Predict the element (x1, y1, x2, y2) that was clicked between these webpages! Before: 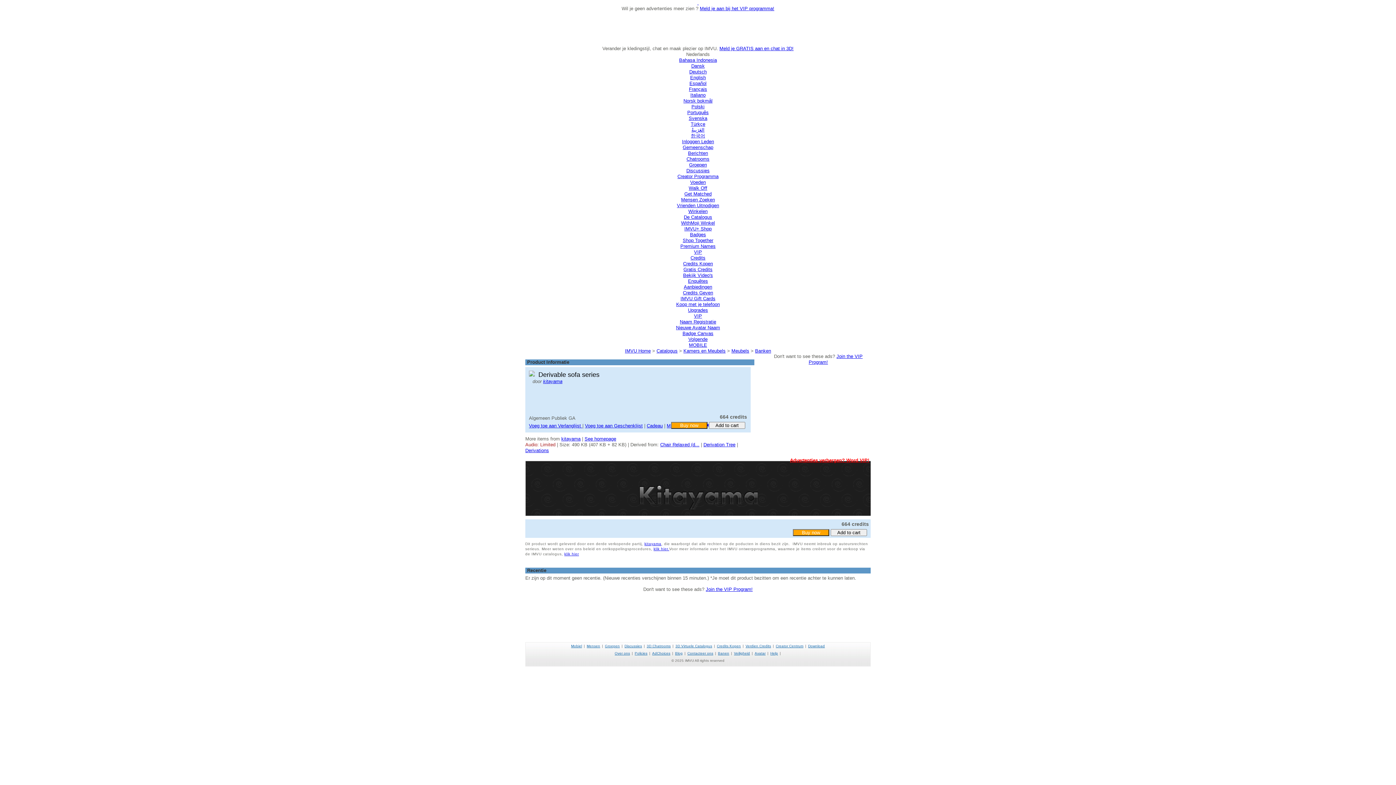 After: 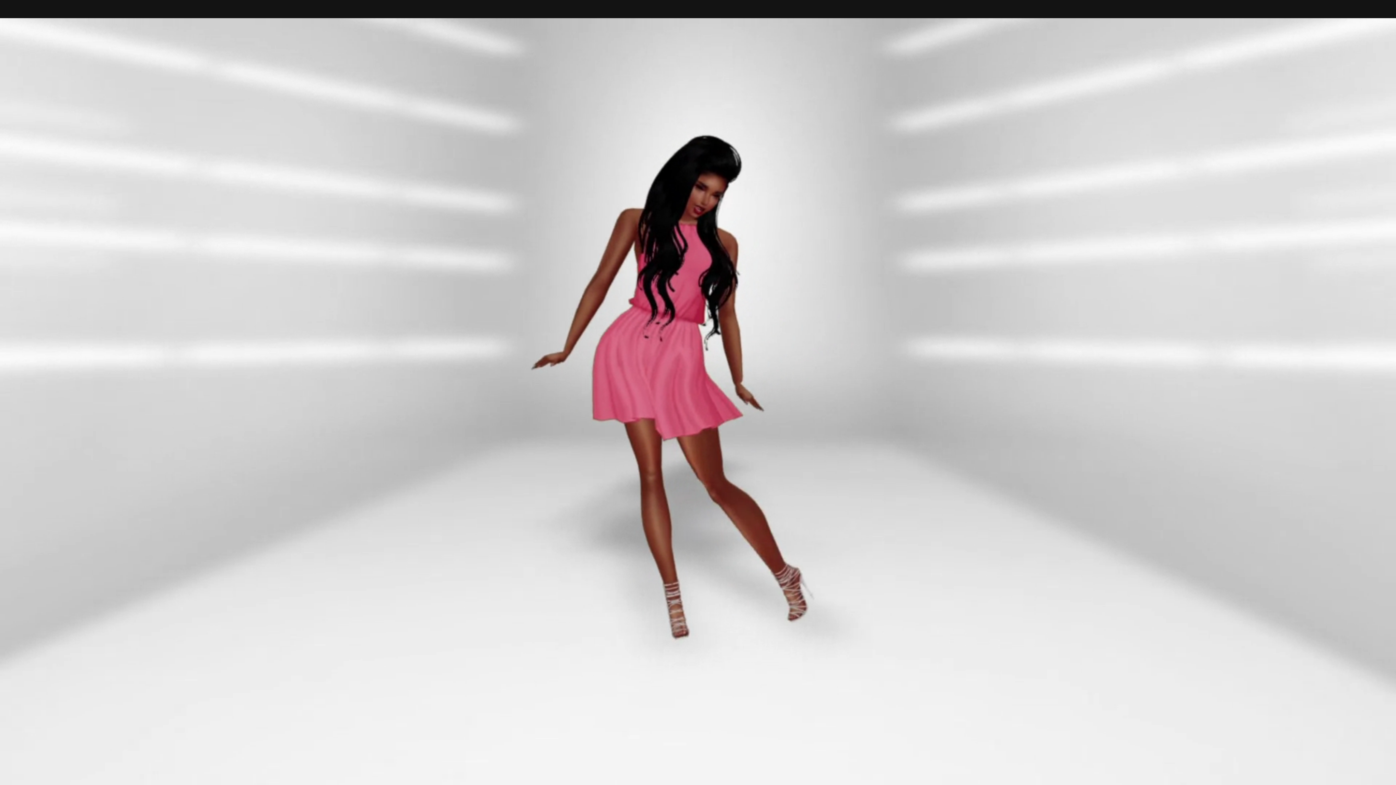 Action: label: Badges bbox: (690, 232, 706, 237)